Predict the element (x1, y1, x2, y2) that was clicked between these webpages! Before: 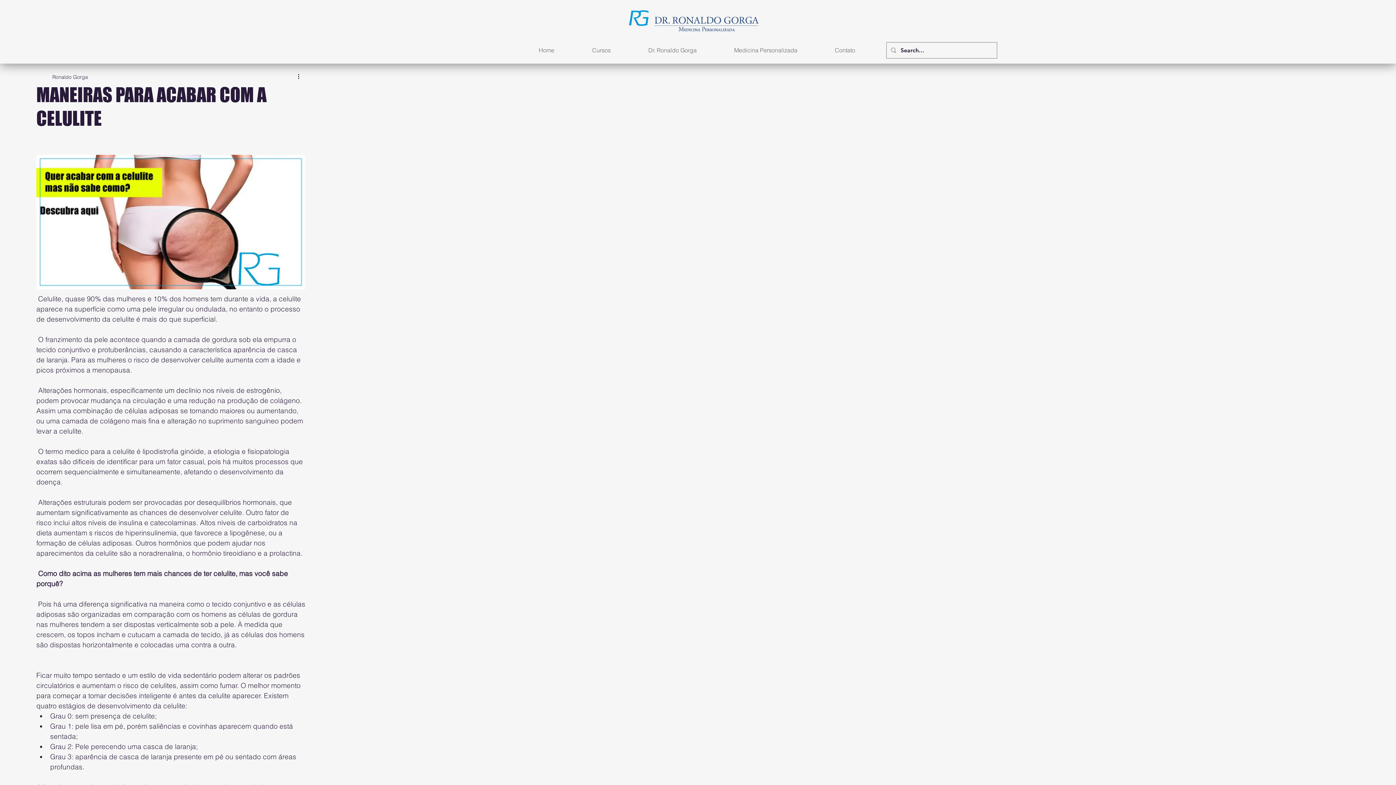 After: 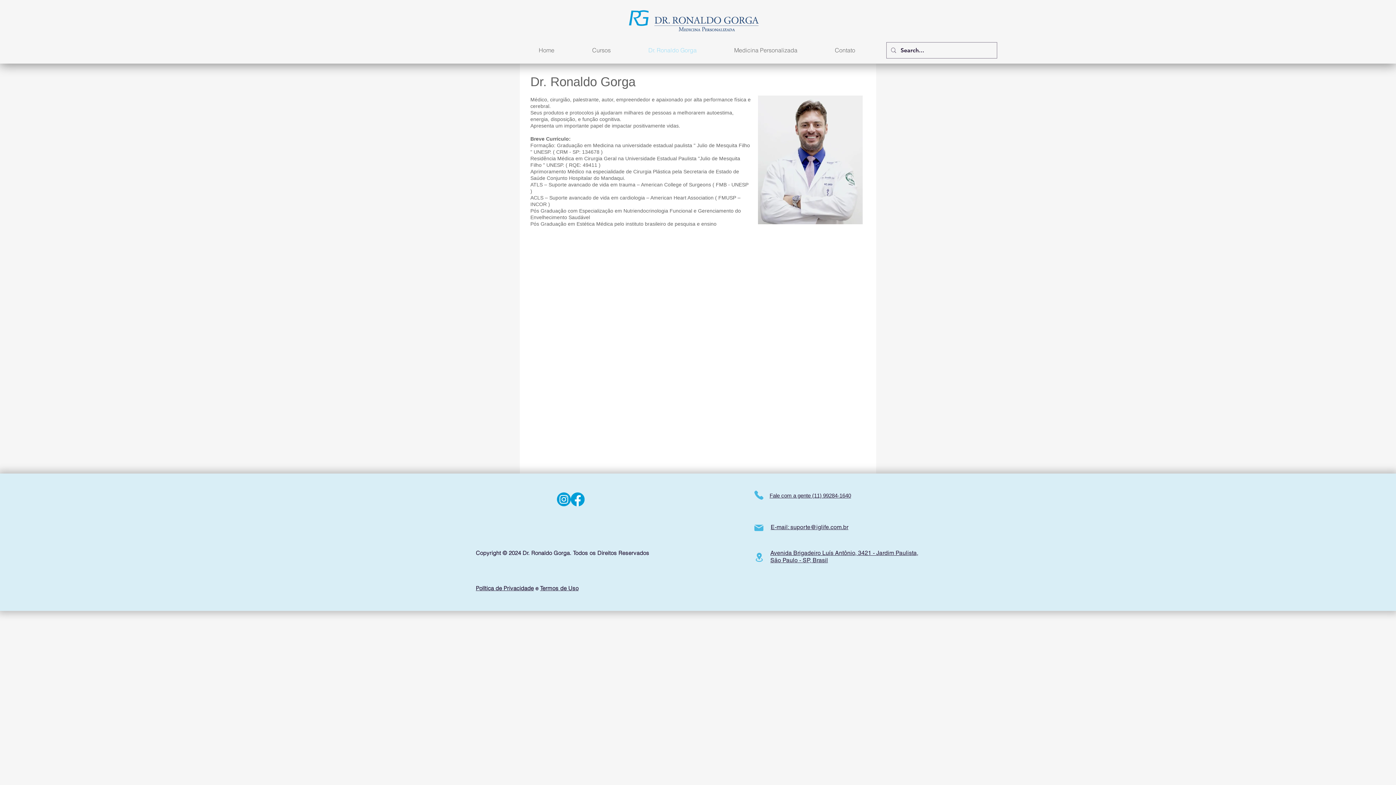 Action: label: Dr. Ronaldo Gorga bbox: (629, 43, 715, 57)